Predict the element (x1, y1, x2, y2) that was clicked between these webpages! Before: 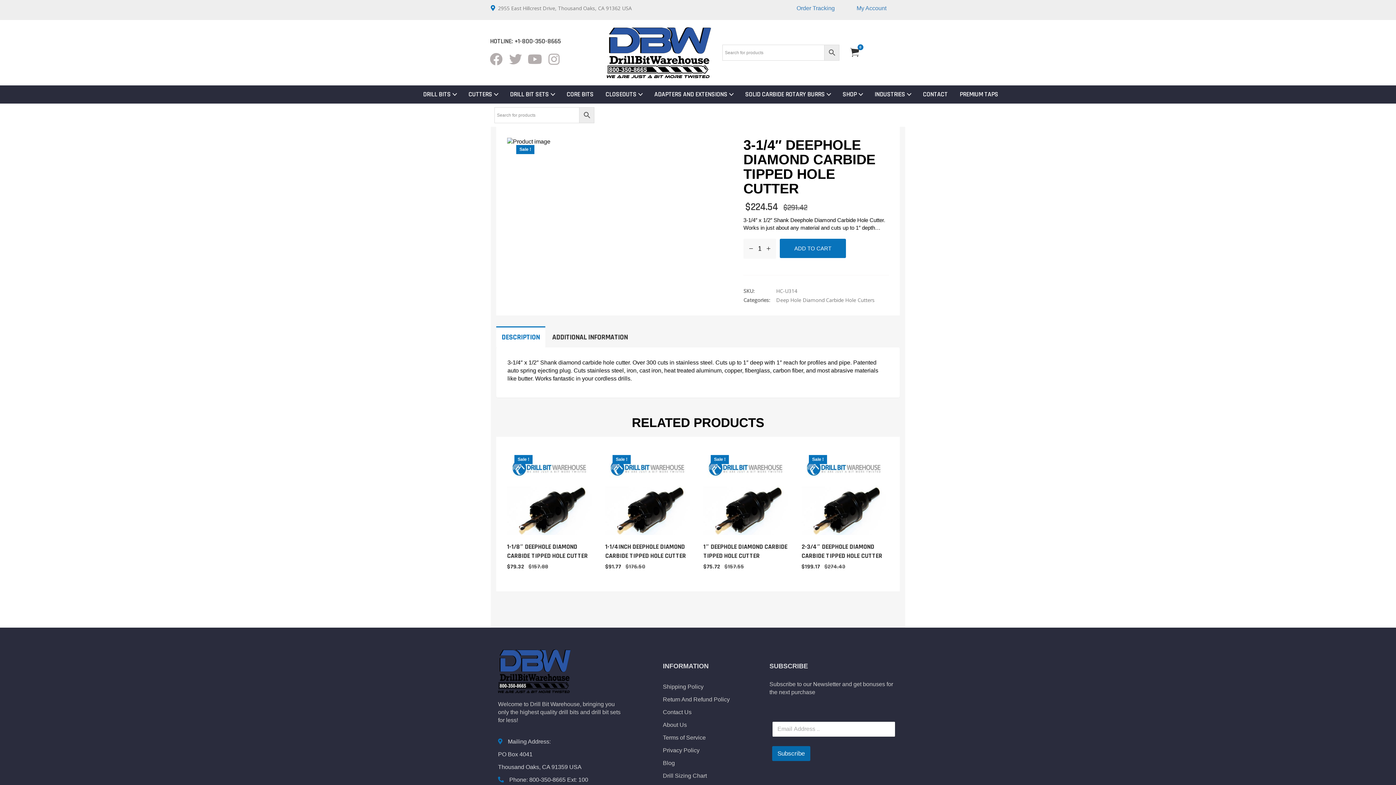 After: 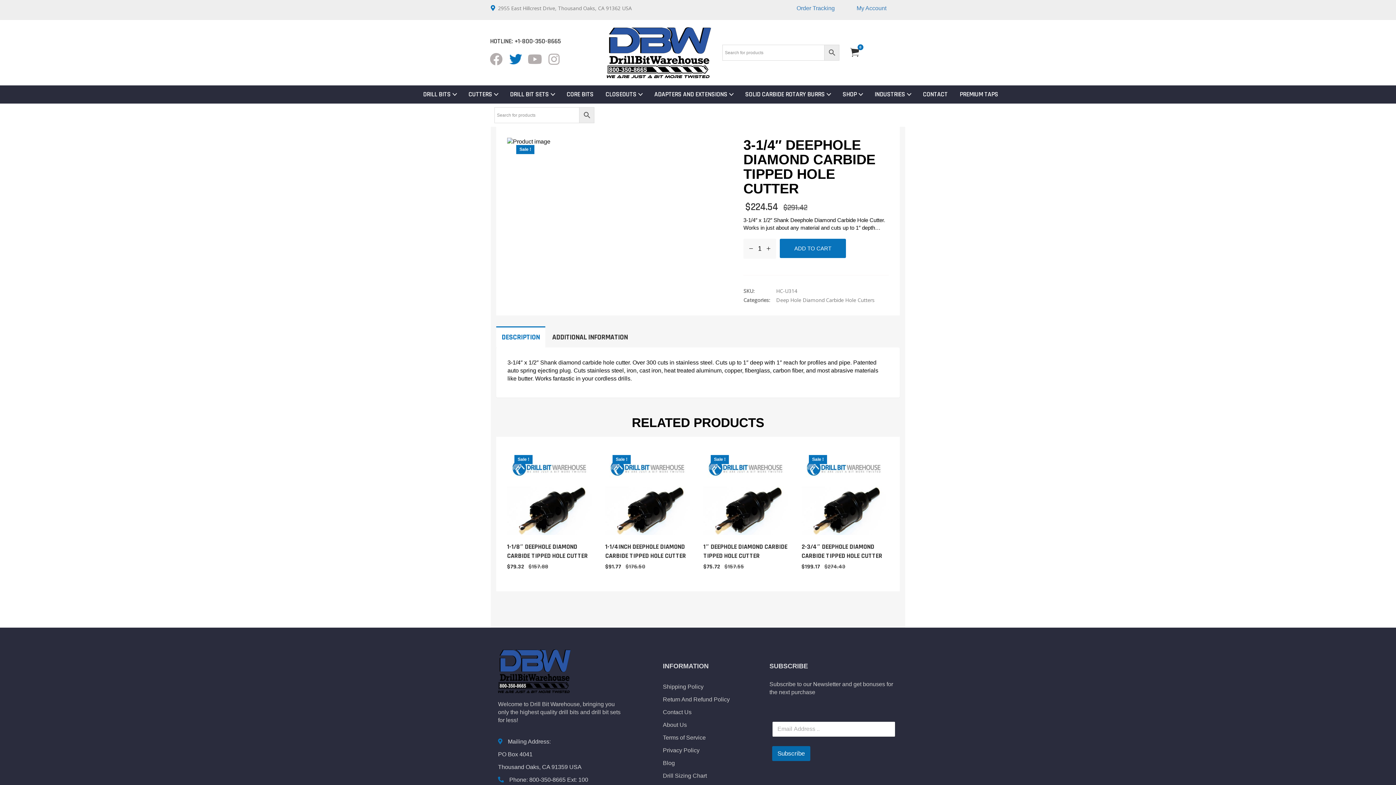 Action: bbox: (509, 52, 522, 65) label: Twitter